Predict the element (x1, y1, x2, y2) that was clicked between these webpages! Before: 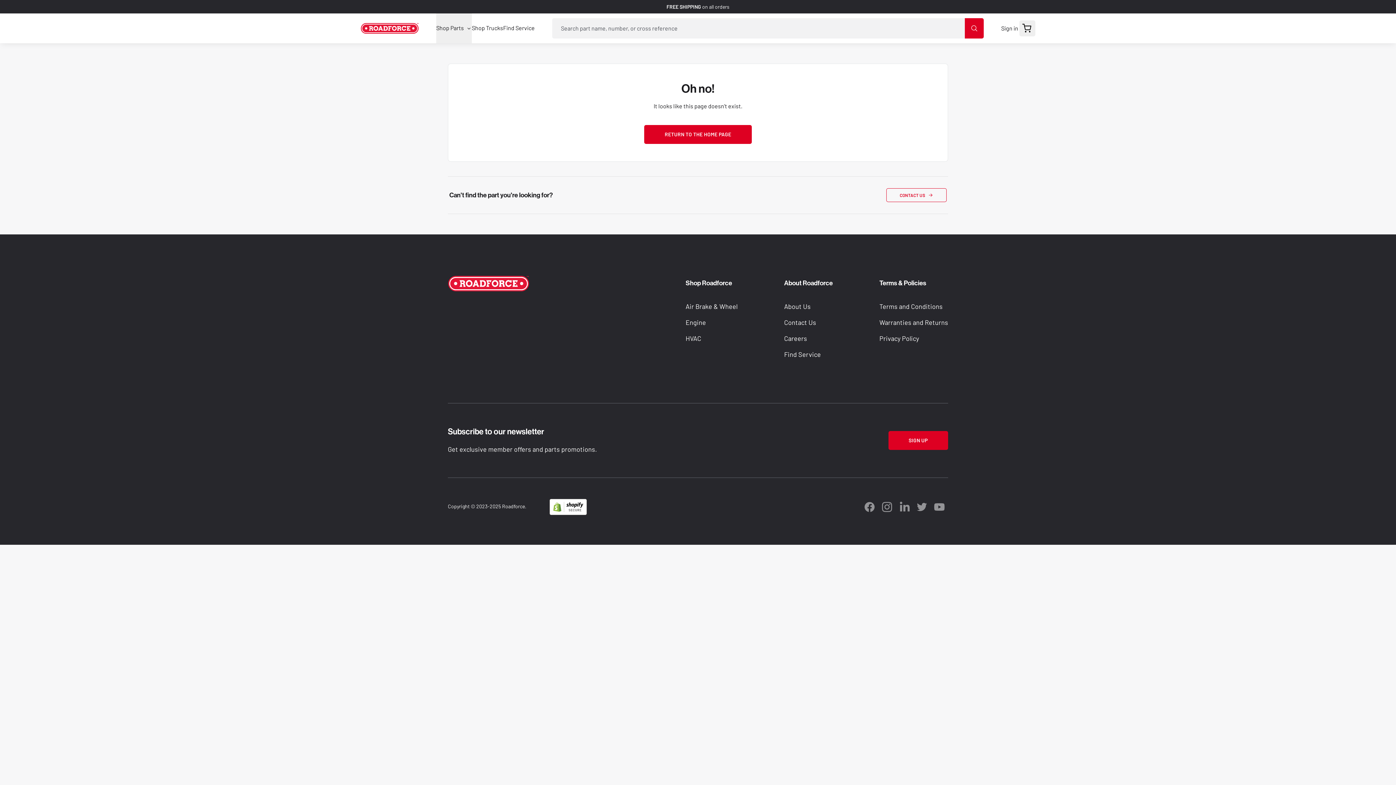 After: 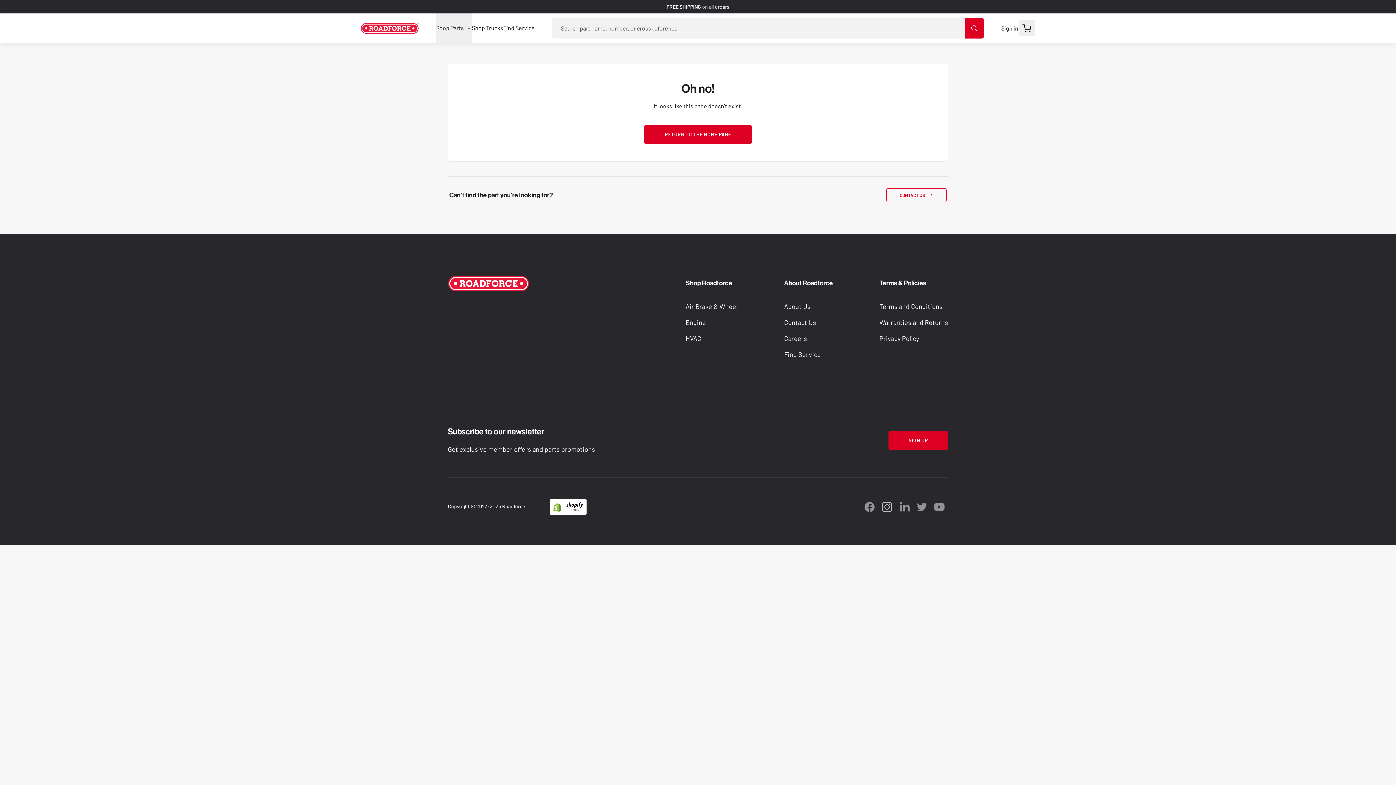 Action: label: MHC on instagram bbox: (878, 498, 896, 516)